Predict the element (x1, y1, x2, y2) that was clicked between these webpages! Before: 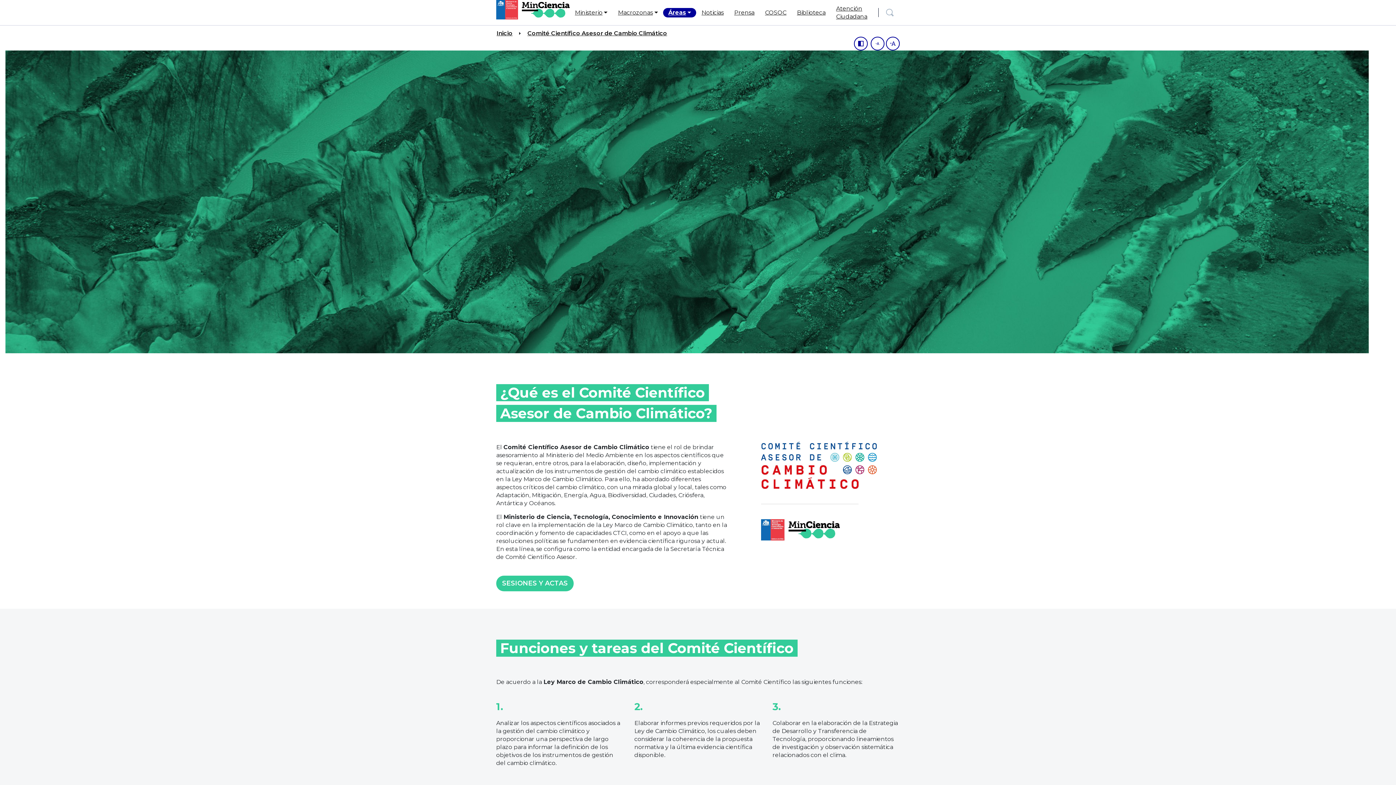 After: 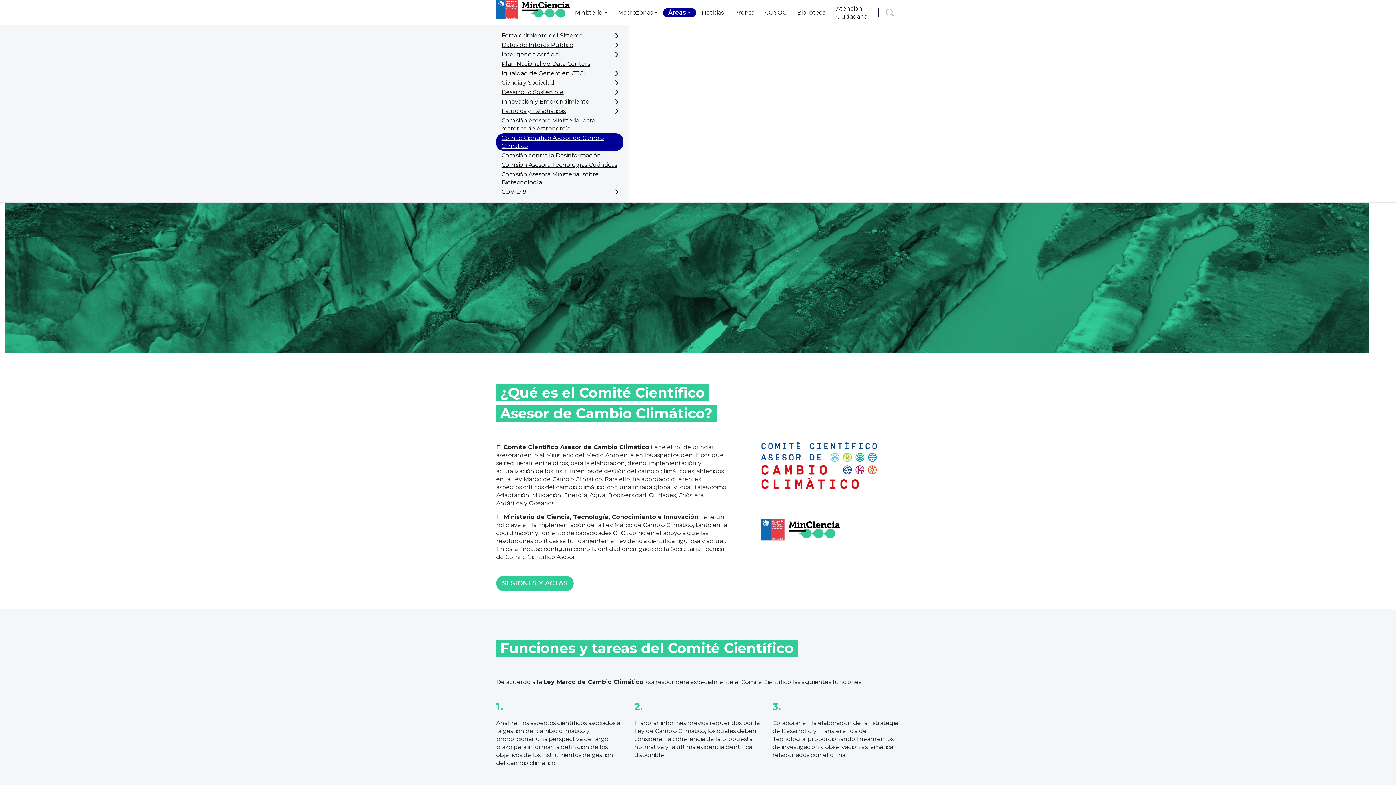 Action: bbox: (663, 7, 696, 17) label: Áreas